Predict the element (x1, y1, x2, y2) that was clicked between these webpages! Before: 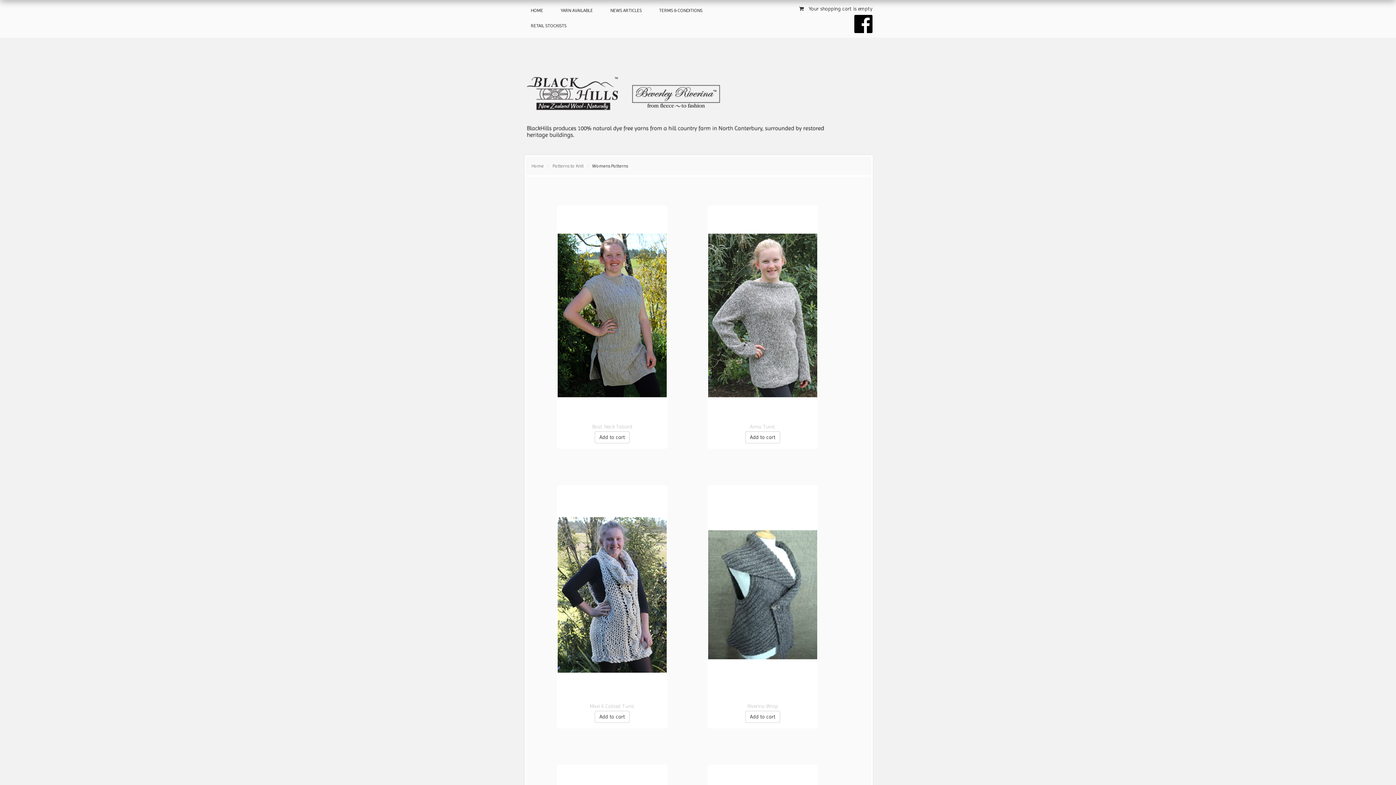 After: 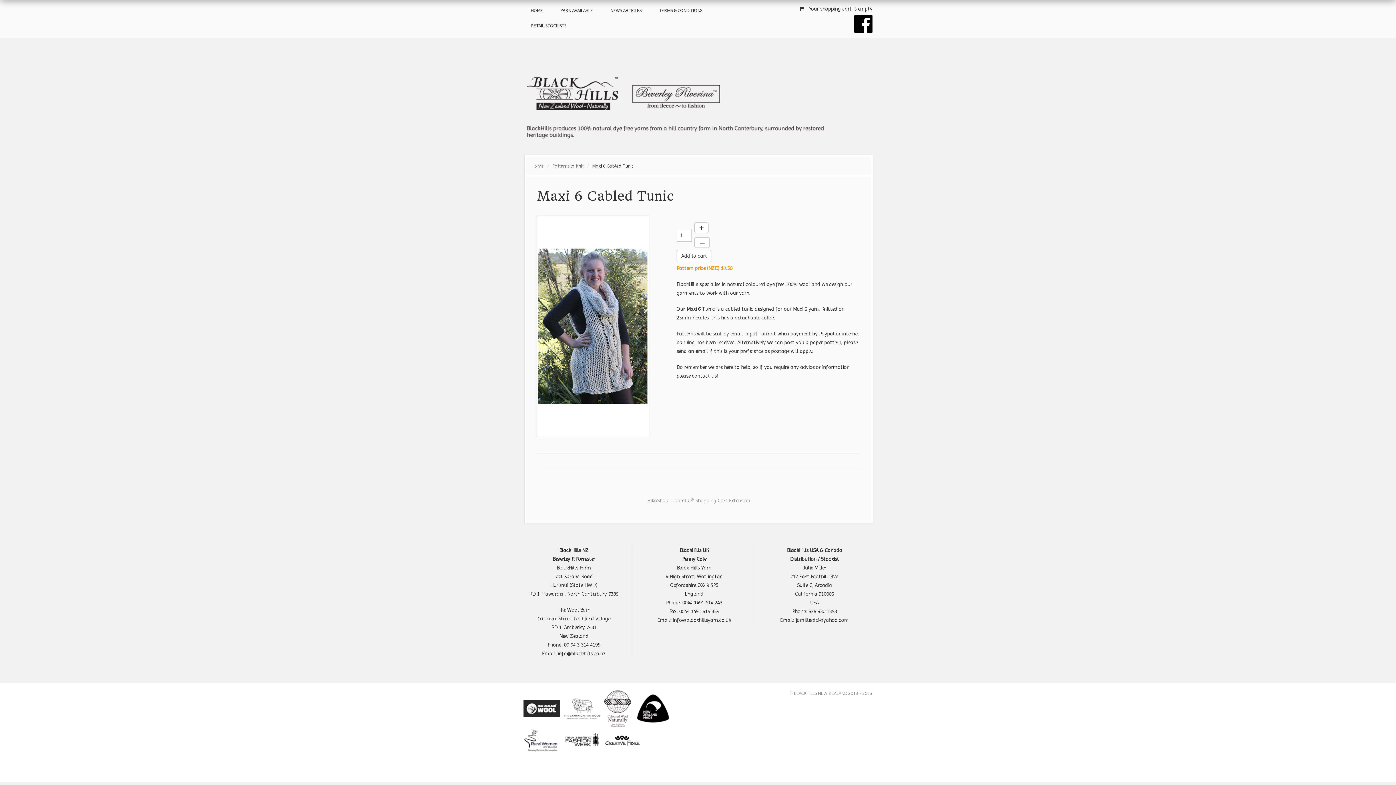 Action: label: Maxi 6 Cabled Tunic bbox: (589, 703, 634, 709)